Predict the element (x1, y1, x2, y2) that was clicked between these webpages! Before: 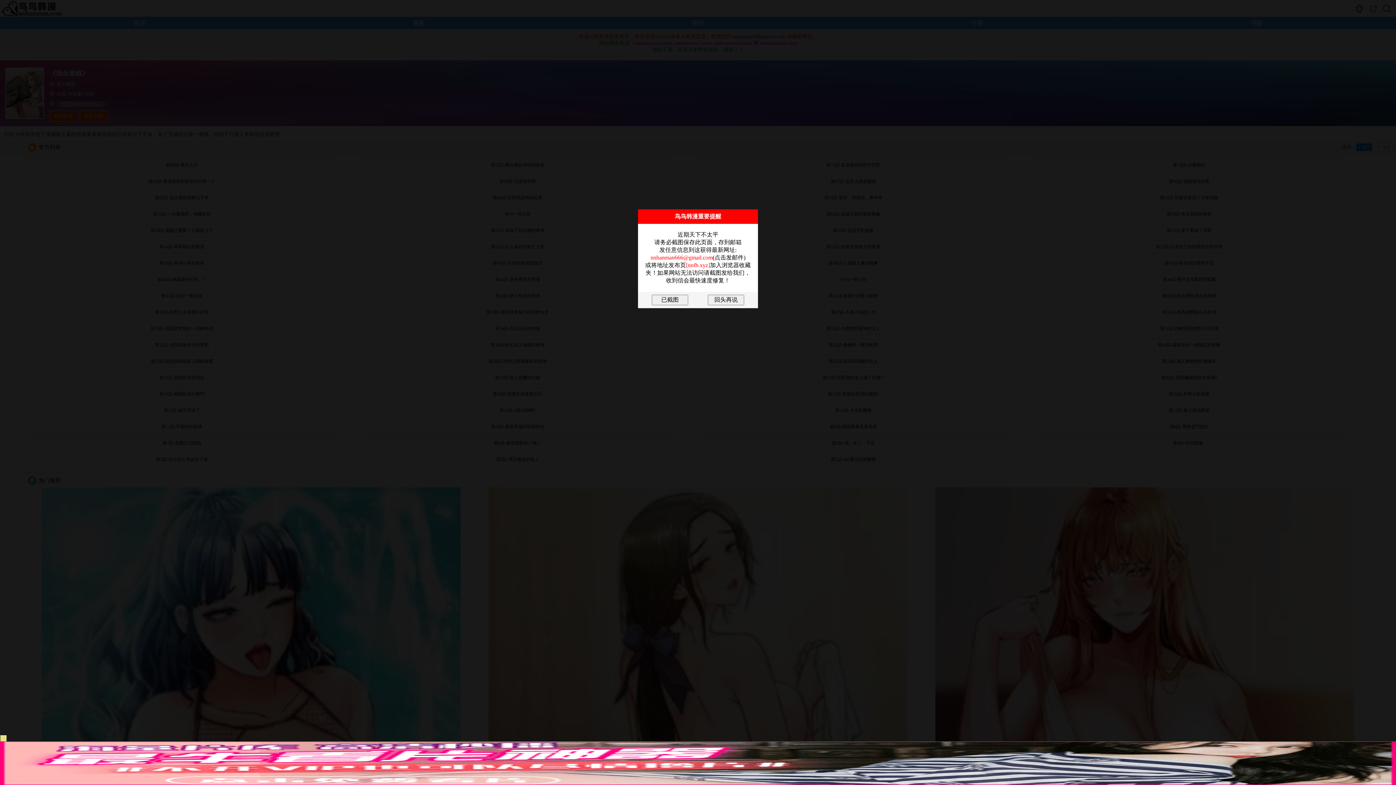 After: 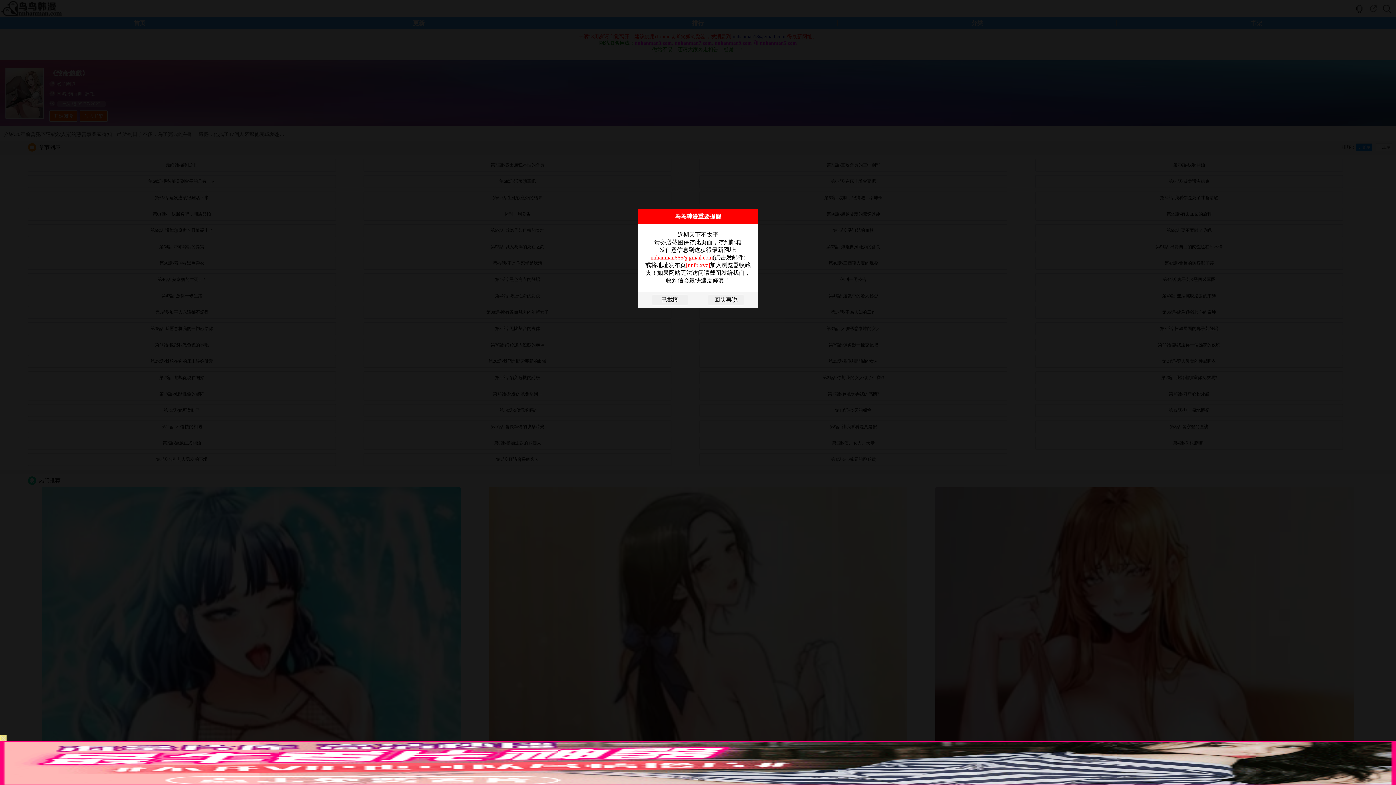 Action: bbox: (686, 262, 710, 268) label: [nnfb.xyz]